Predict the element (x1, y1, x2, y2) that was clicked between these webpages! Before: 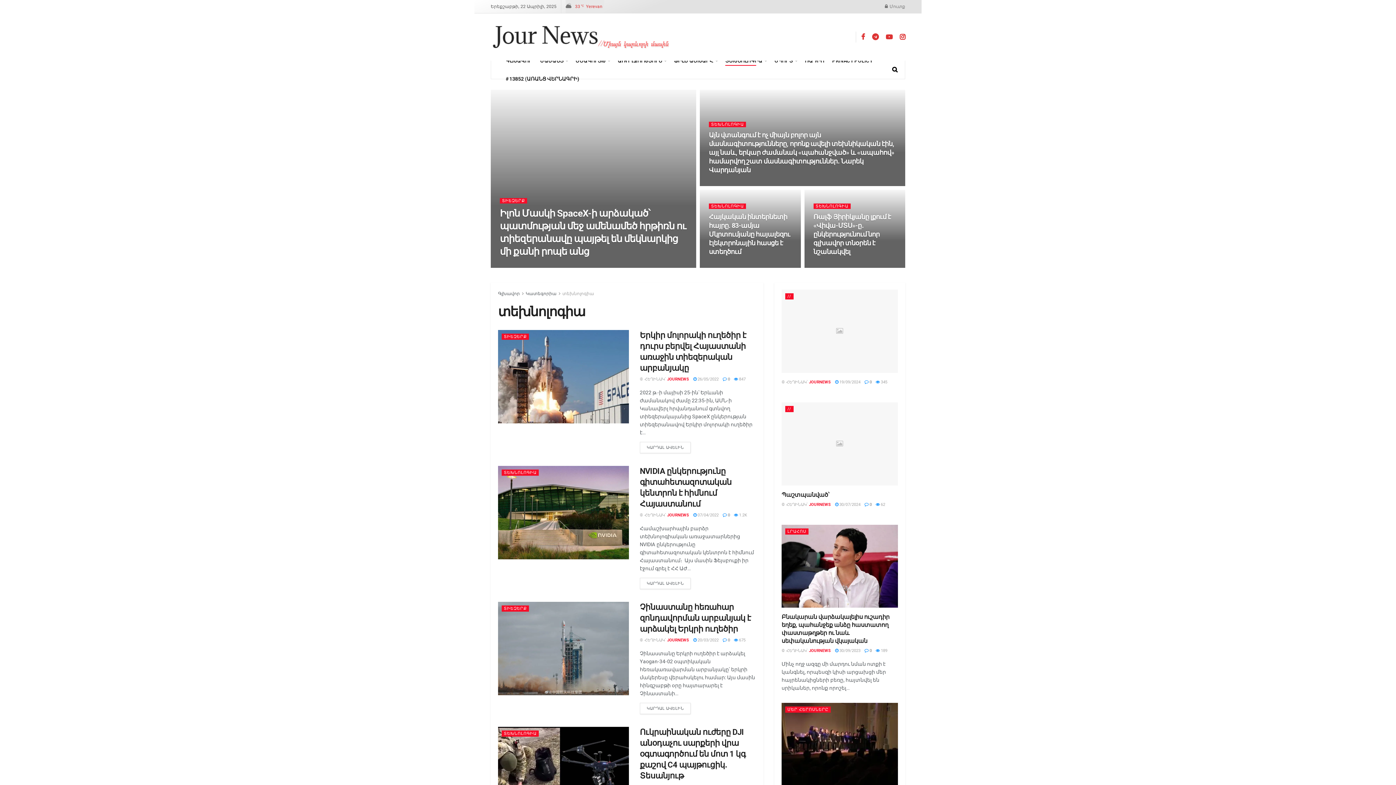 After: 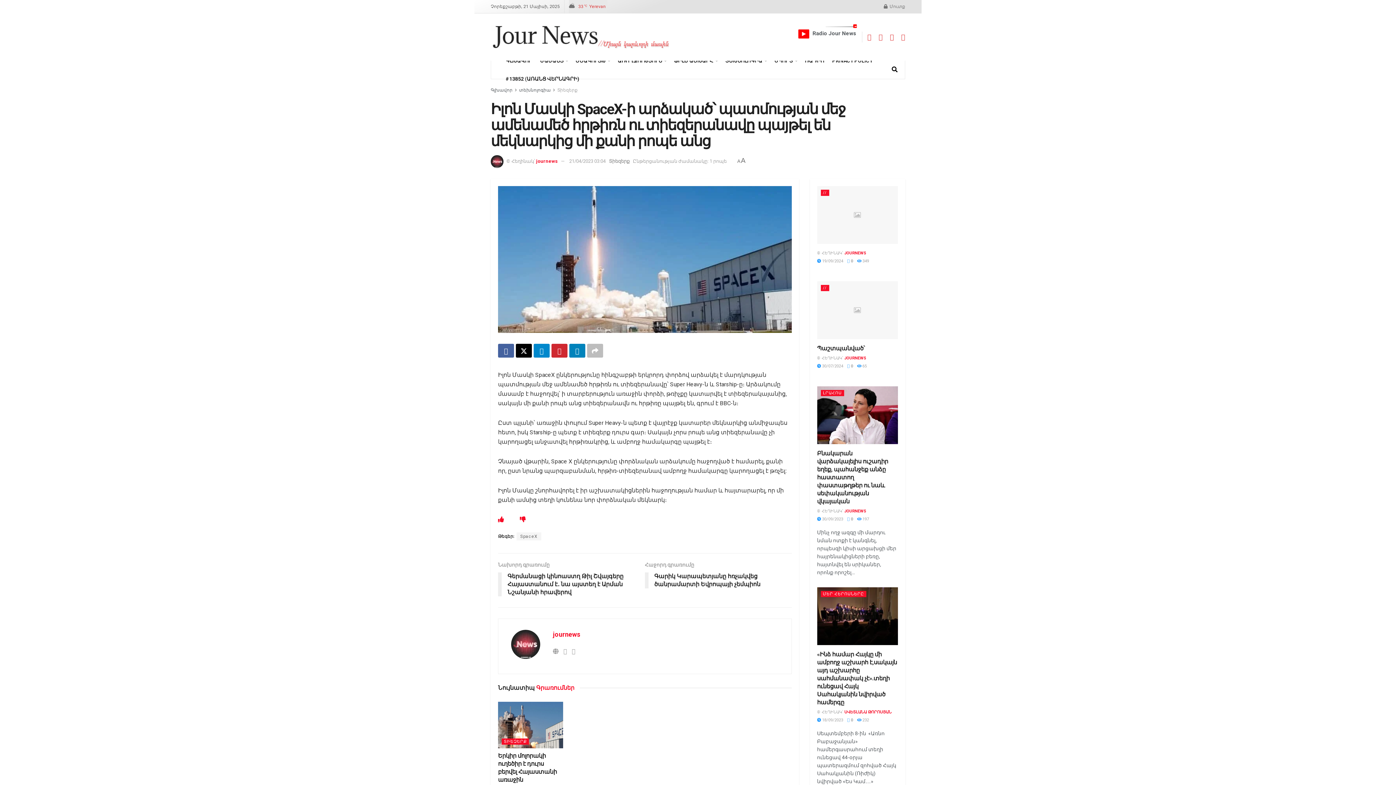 Action: label:  21/04/2023 bbox: (553, 263, 578, 268)